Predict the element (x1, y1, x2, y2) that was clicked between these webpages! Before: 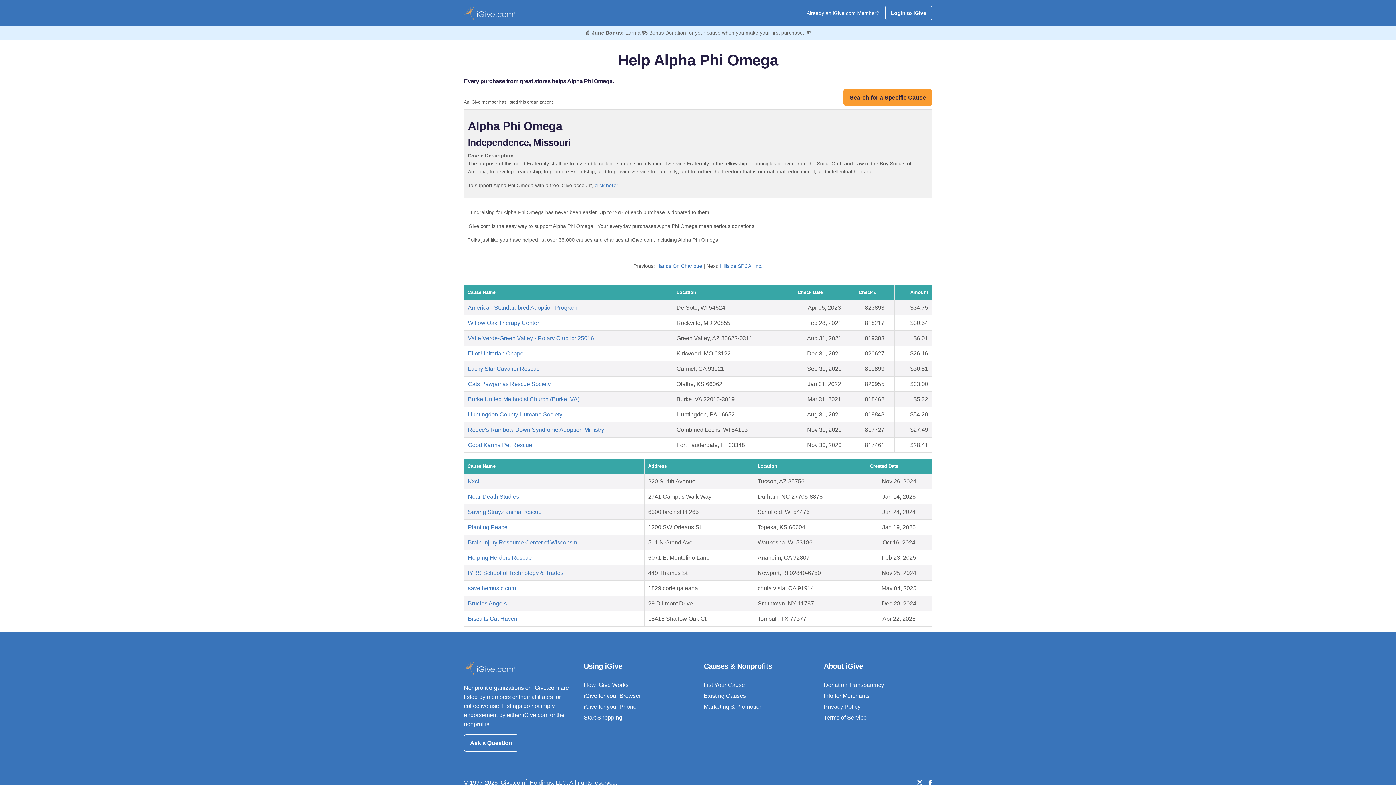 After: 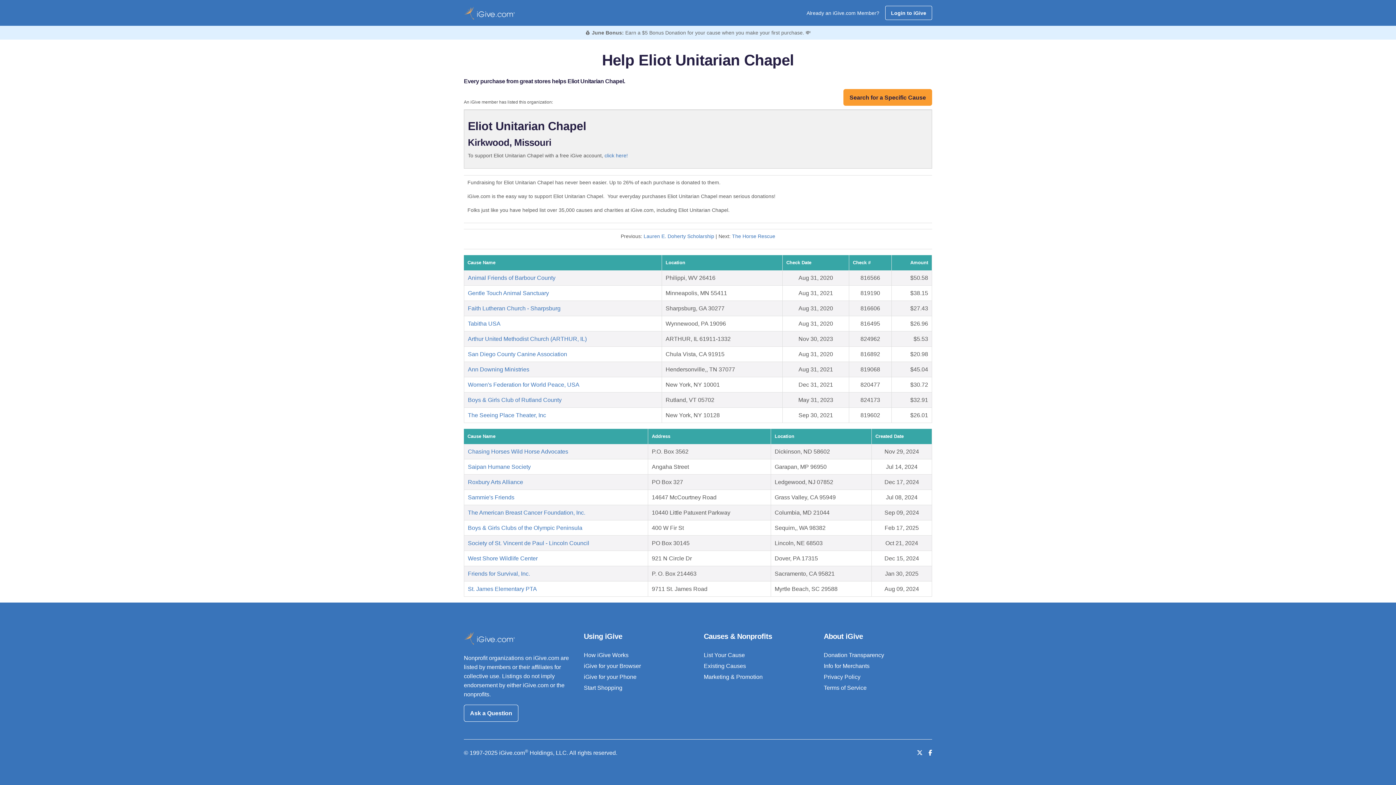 Action: label: Eliot Unitarian Chapel bbox: (468, 350, 525, 356)